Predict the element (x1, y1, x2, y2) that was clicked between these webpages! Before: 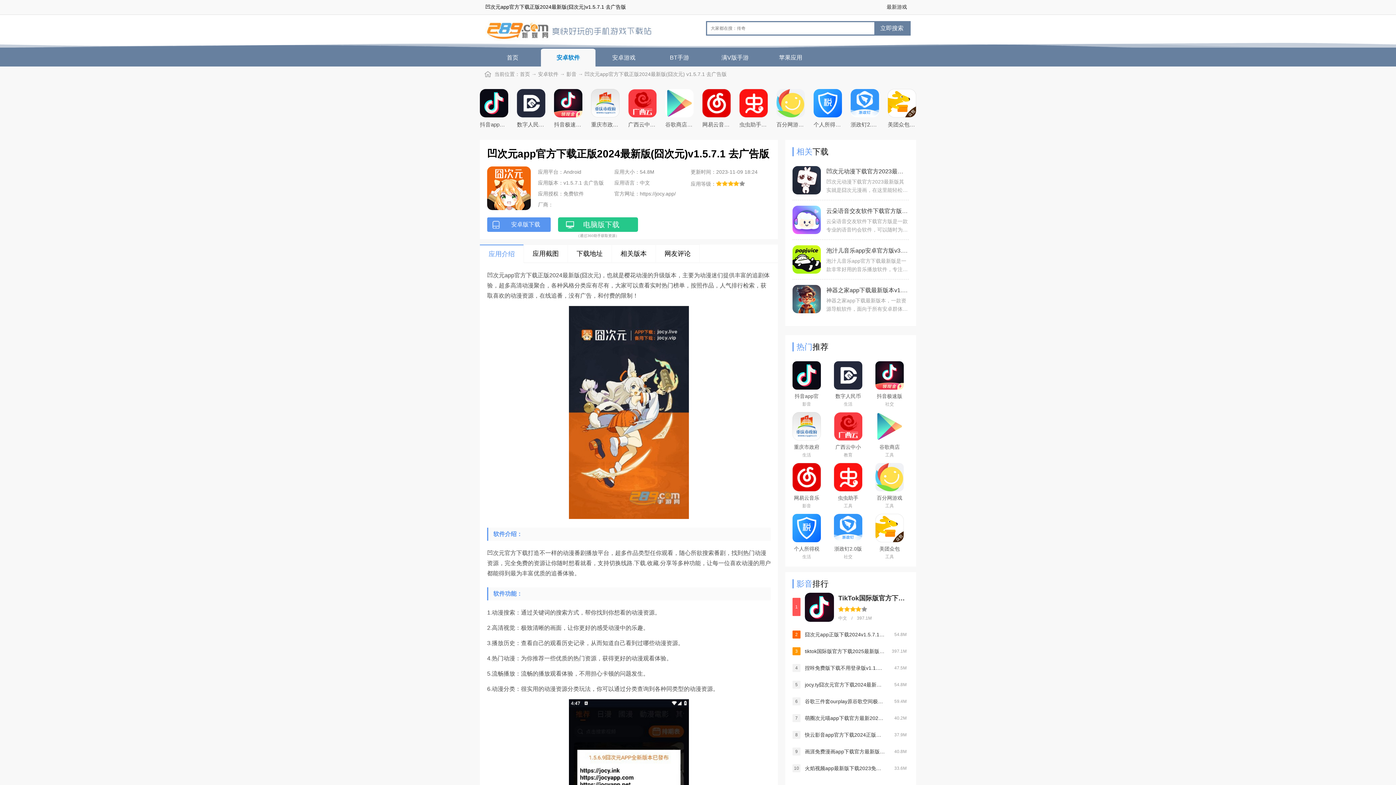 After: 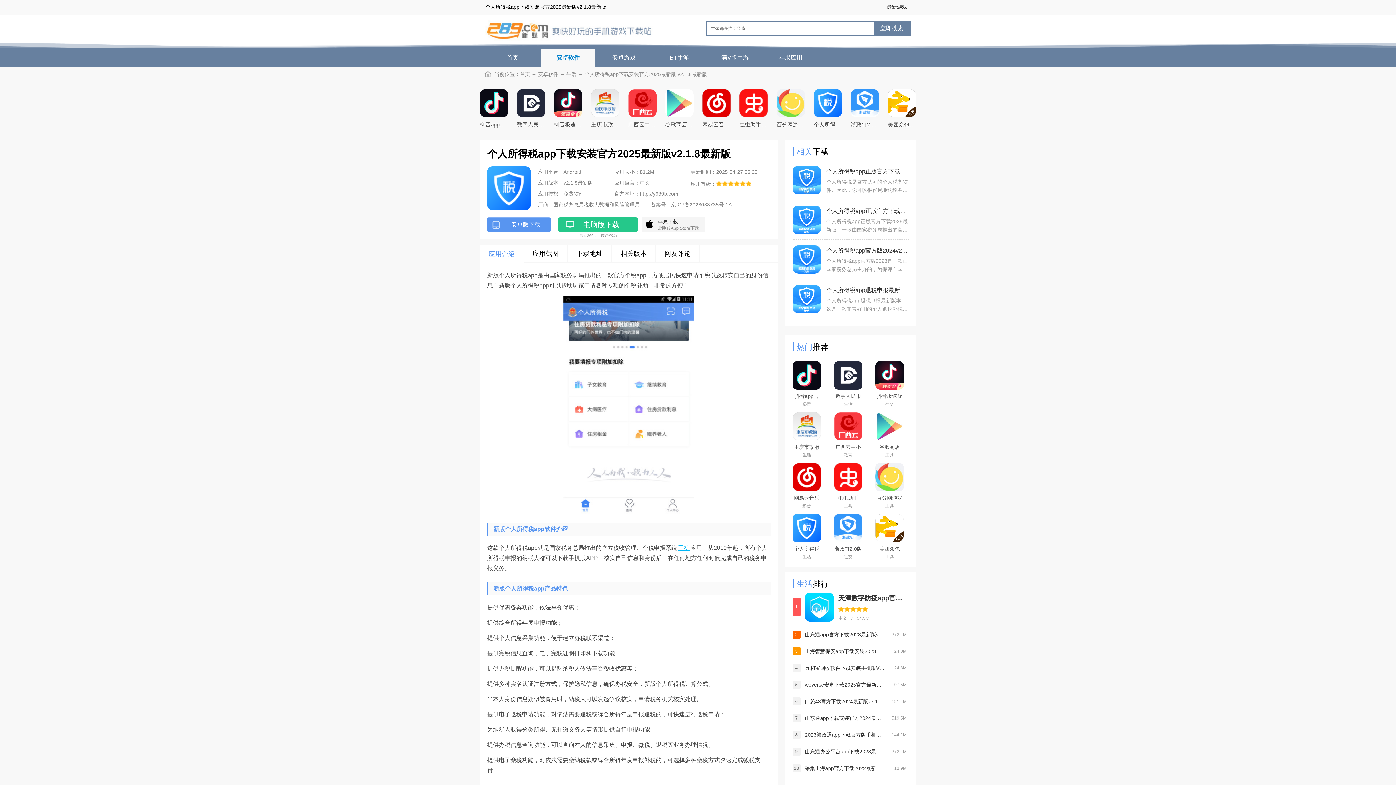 Action: label: 个人所得税app下载安装官方2025最新版 bbox: (813, 99, 842, 132)